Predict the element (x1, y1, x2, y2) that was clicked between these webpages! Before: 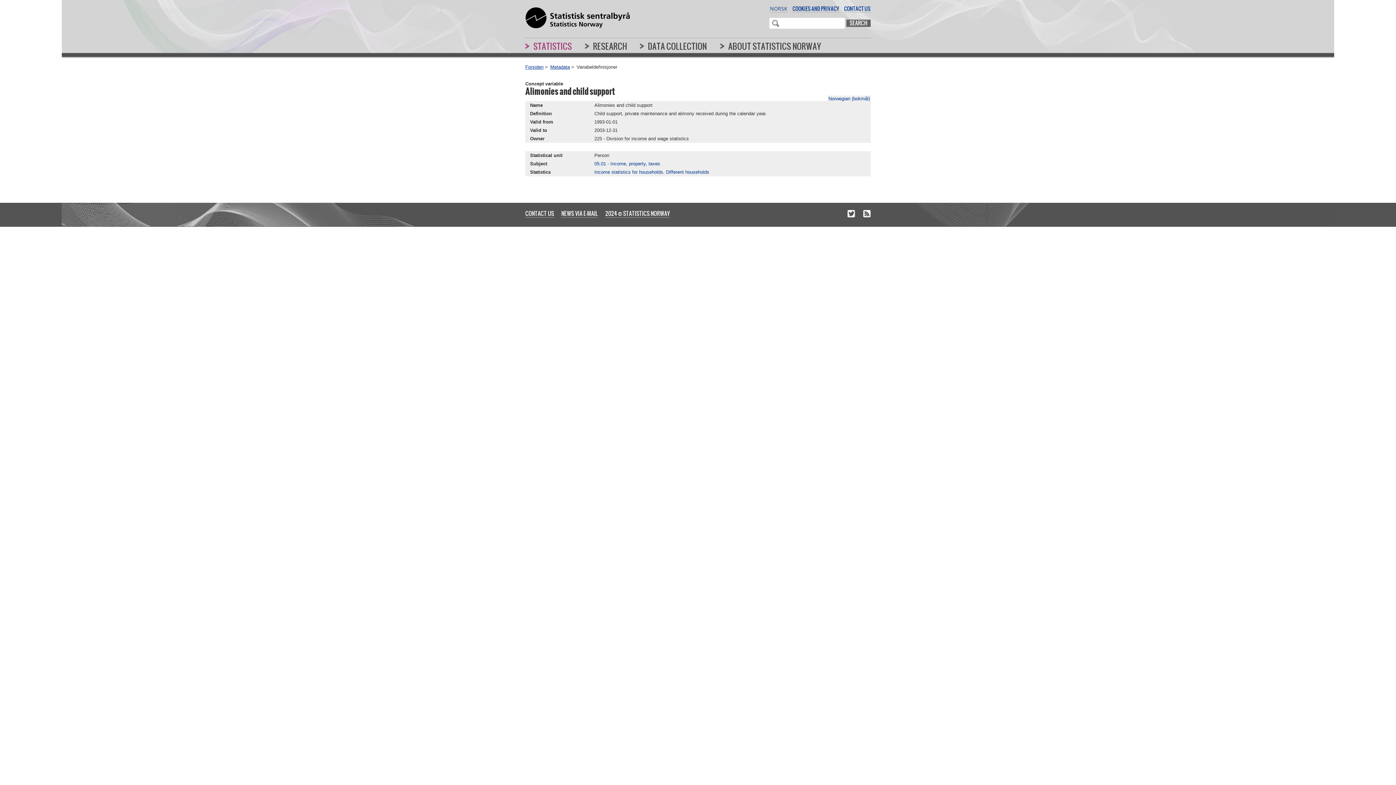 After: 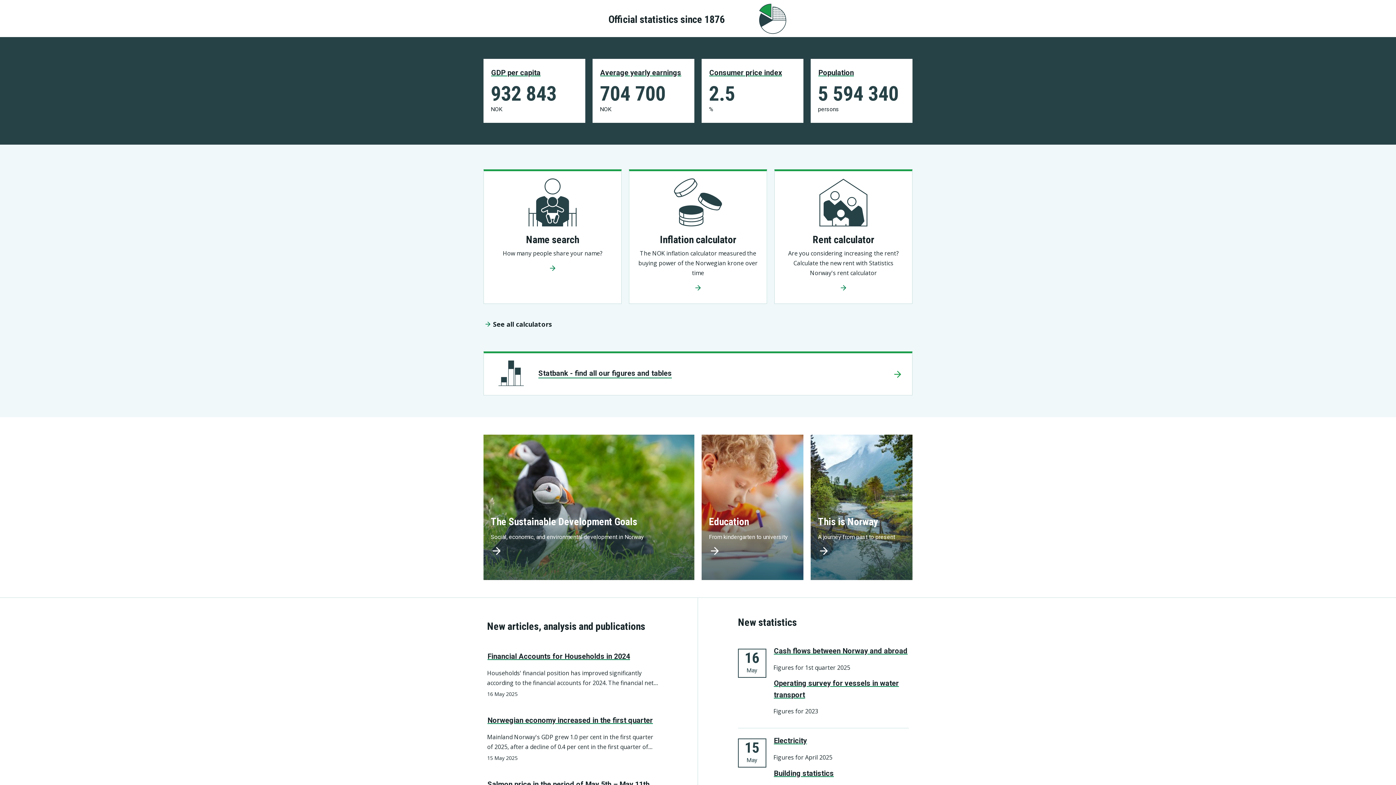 Action: bbox: (525, 7, 630, 29)